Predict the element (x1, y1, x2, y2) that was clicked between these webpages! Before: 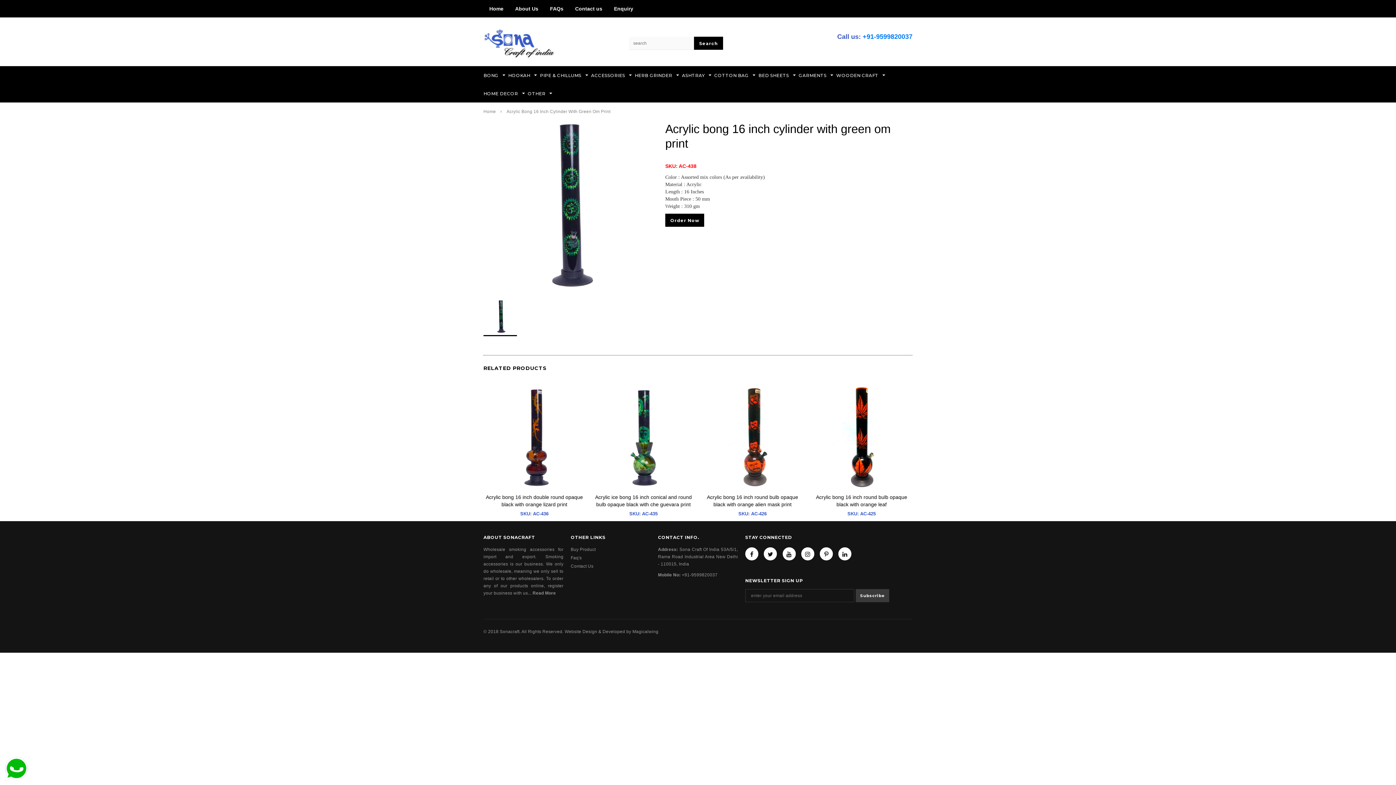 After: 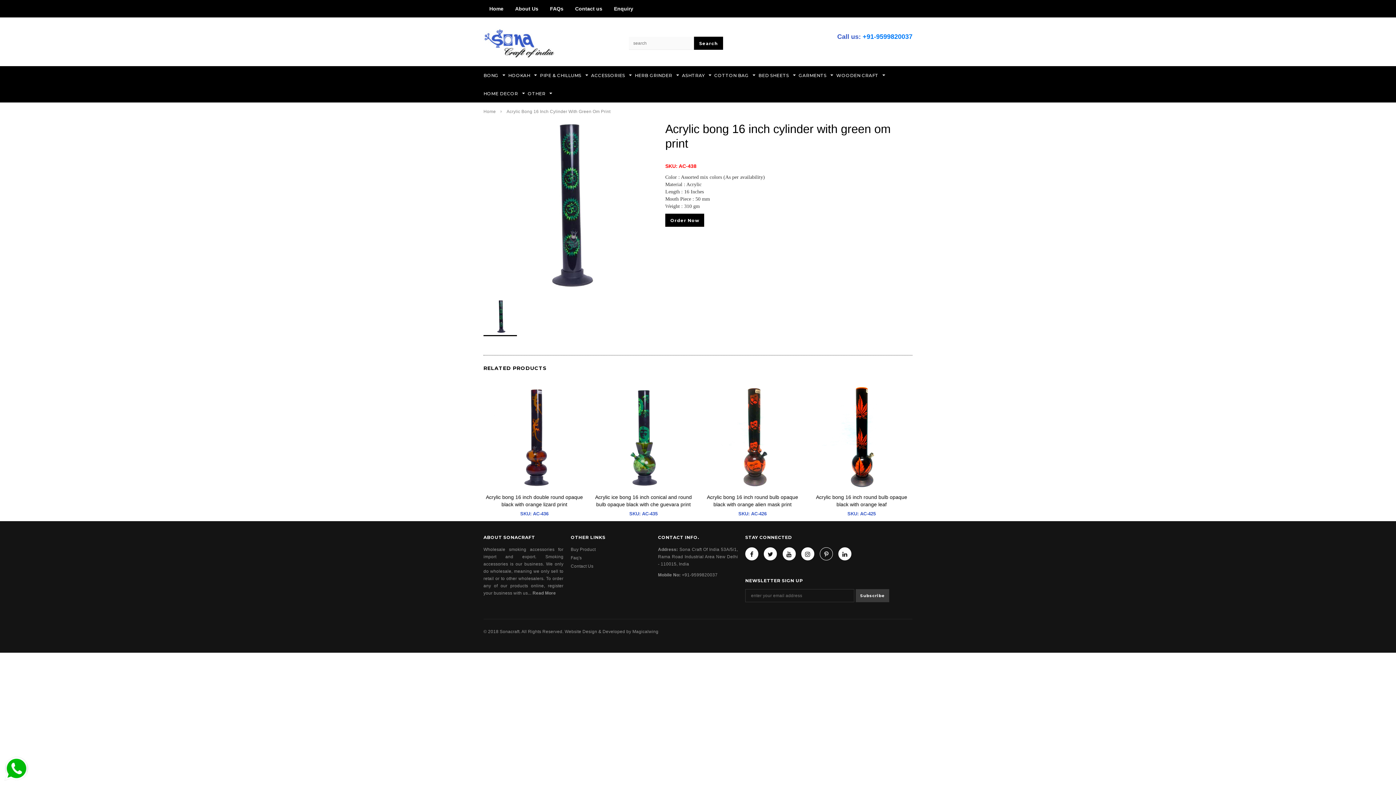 Action: bbox: (820, 547, 833, 560)